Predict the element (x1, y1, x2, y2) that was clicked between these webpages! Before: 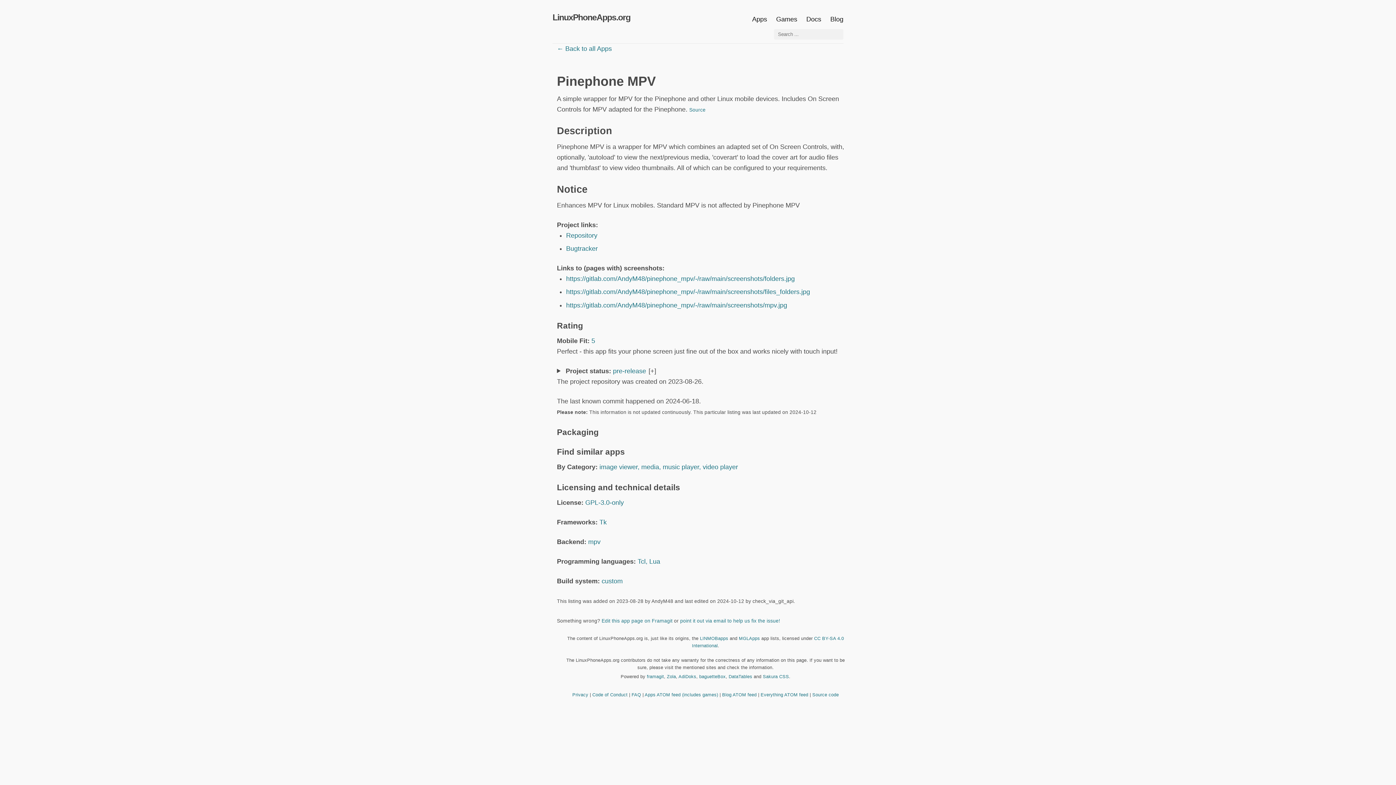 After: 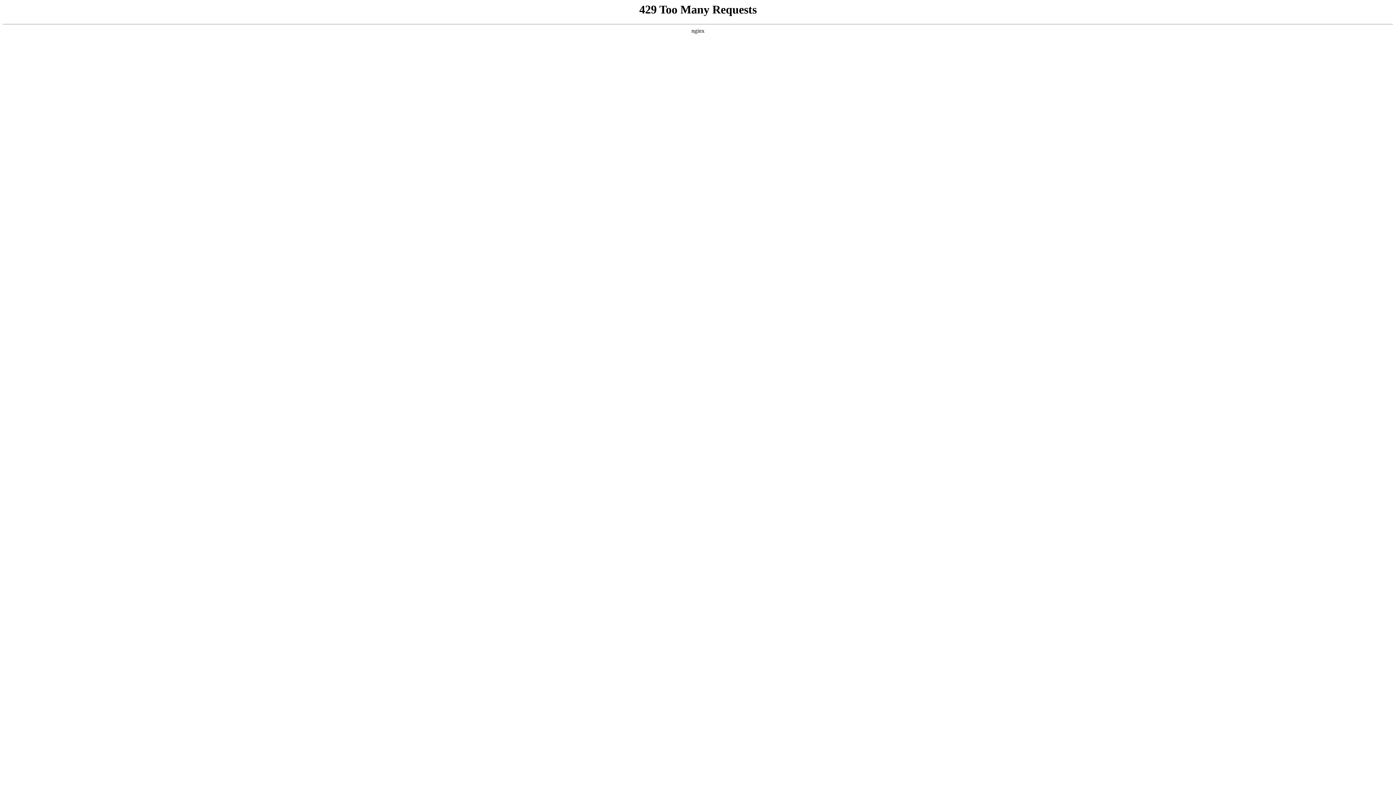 Action: label: framagit bbox: (647, 674, 664, 679)